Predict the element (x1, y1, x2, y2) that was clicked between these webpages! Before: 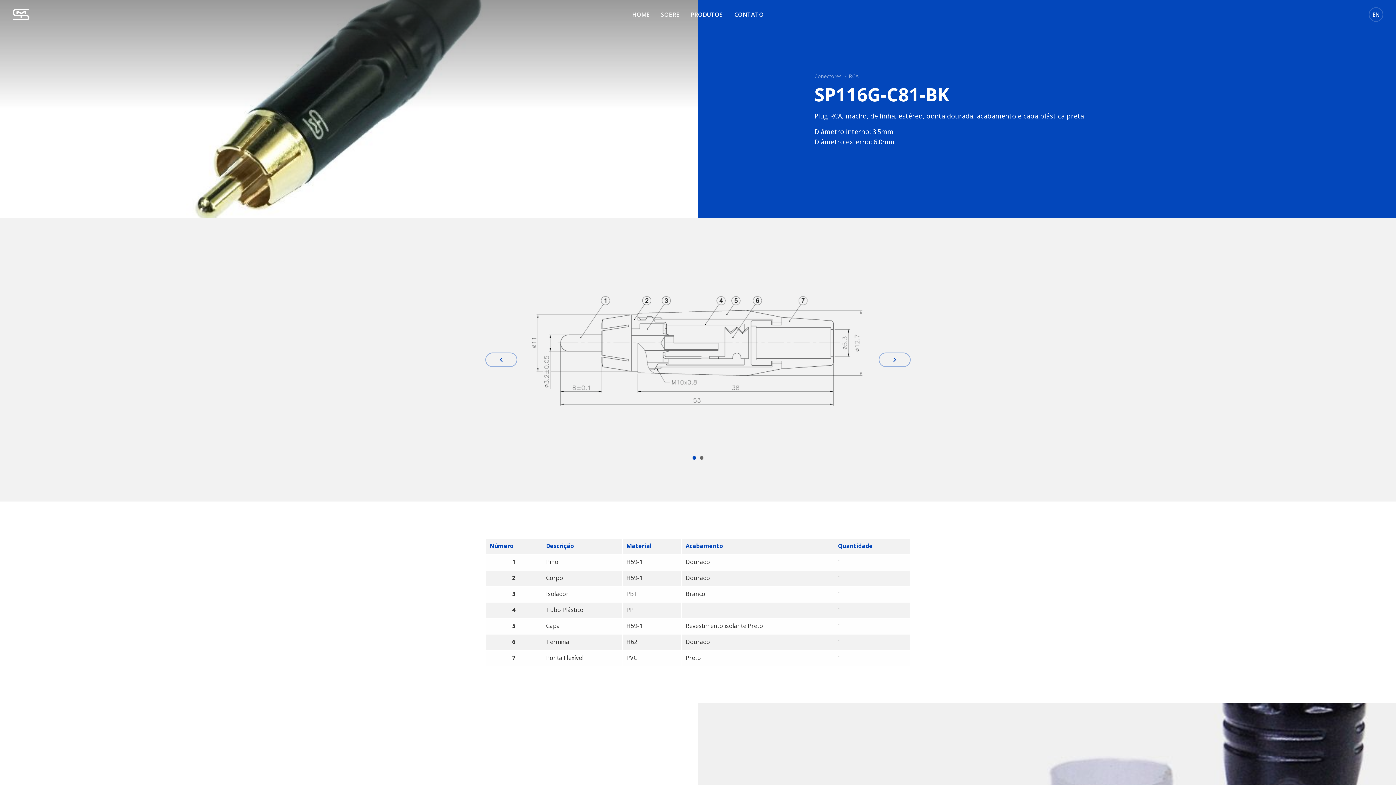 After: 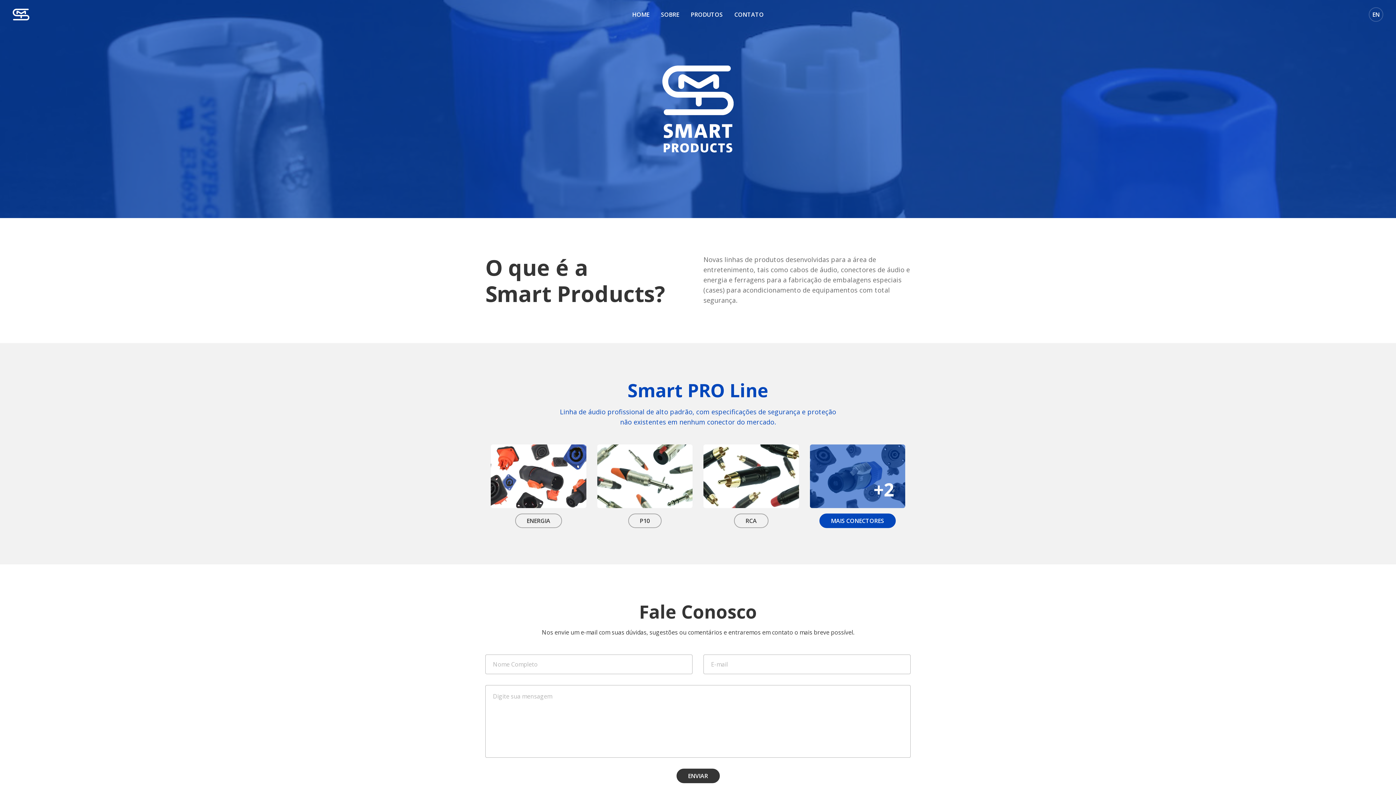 Action: bbox: (12, 8, 29, 20)